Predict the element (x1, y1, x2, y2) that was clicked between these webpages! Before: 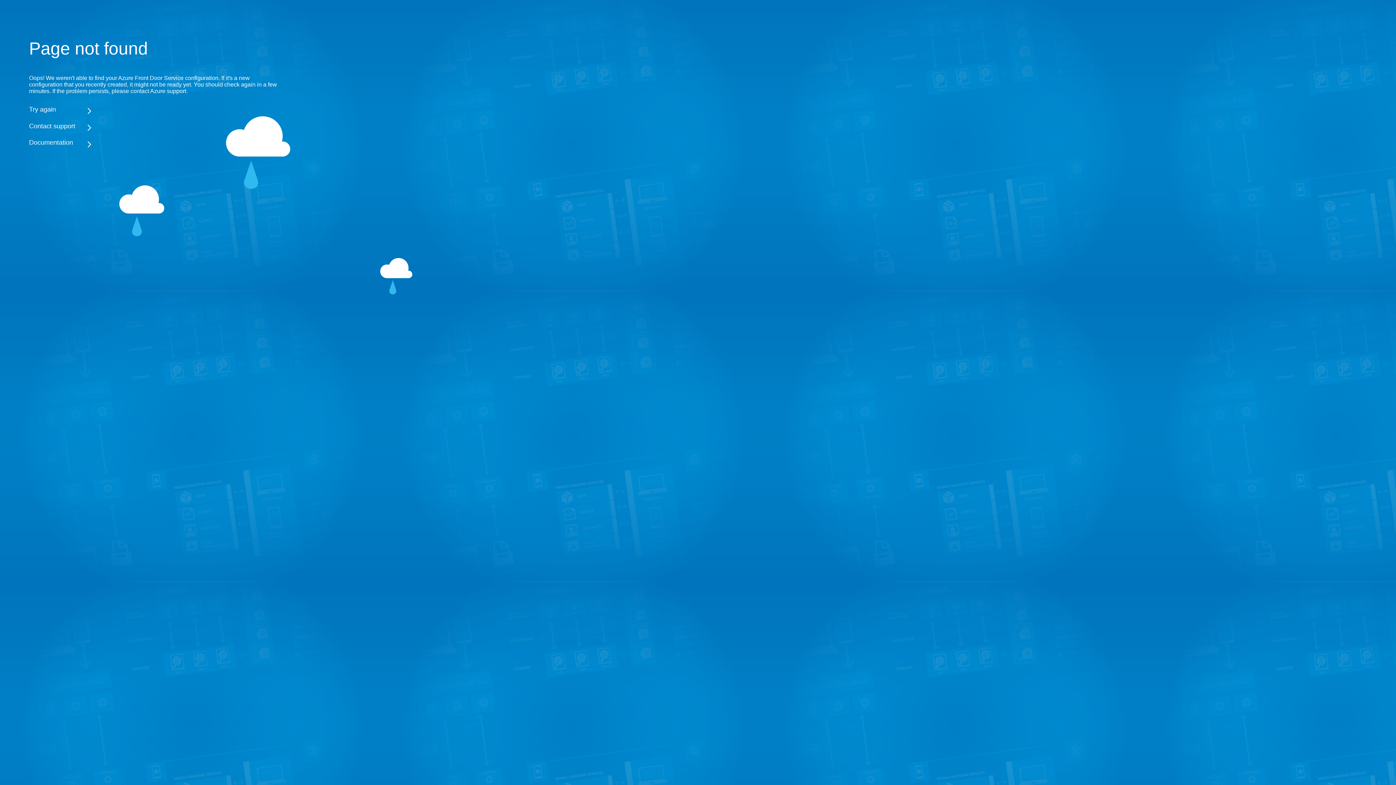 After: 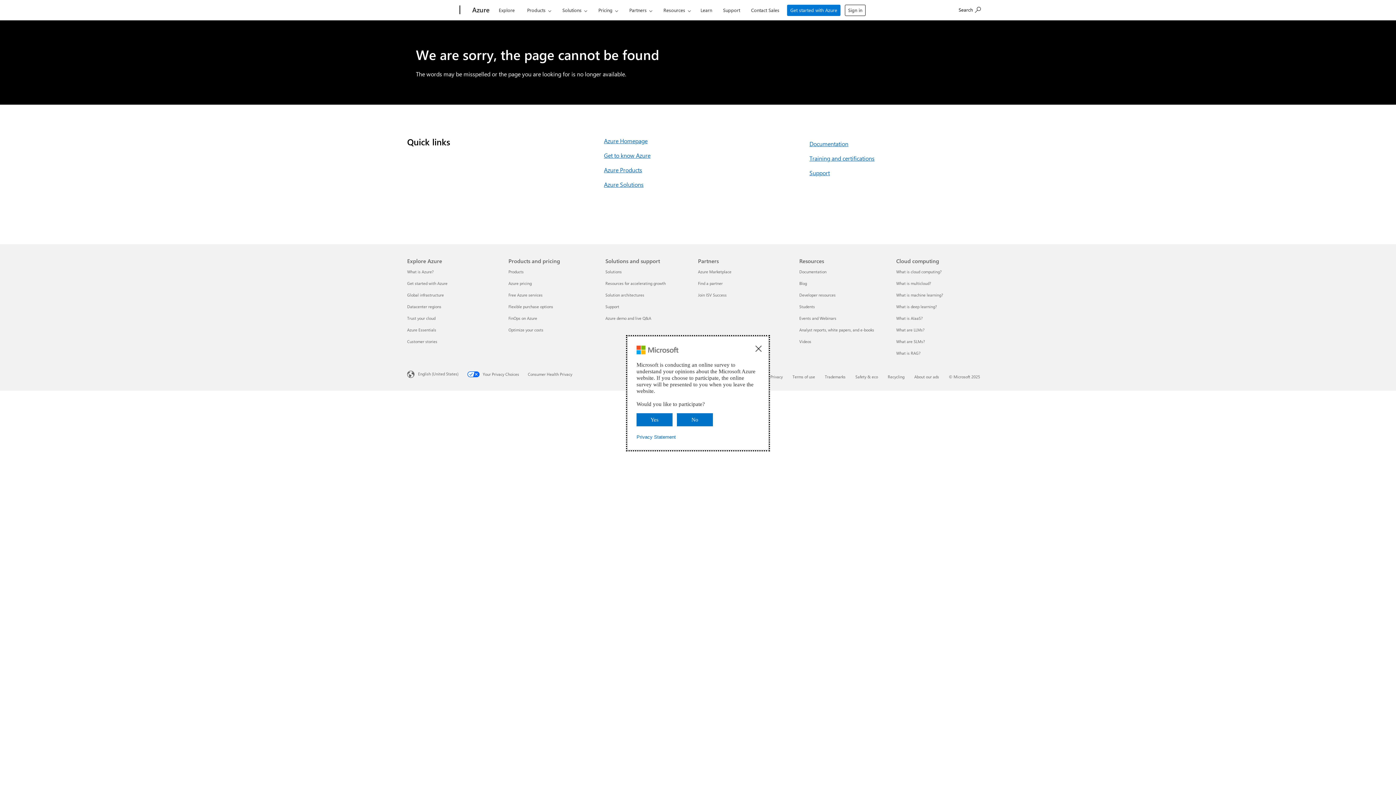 Action: bbox: (29, 138, 283, 146) label: Documentation